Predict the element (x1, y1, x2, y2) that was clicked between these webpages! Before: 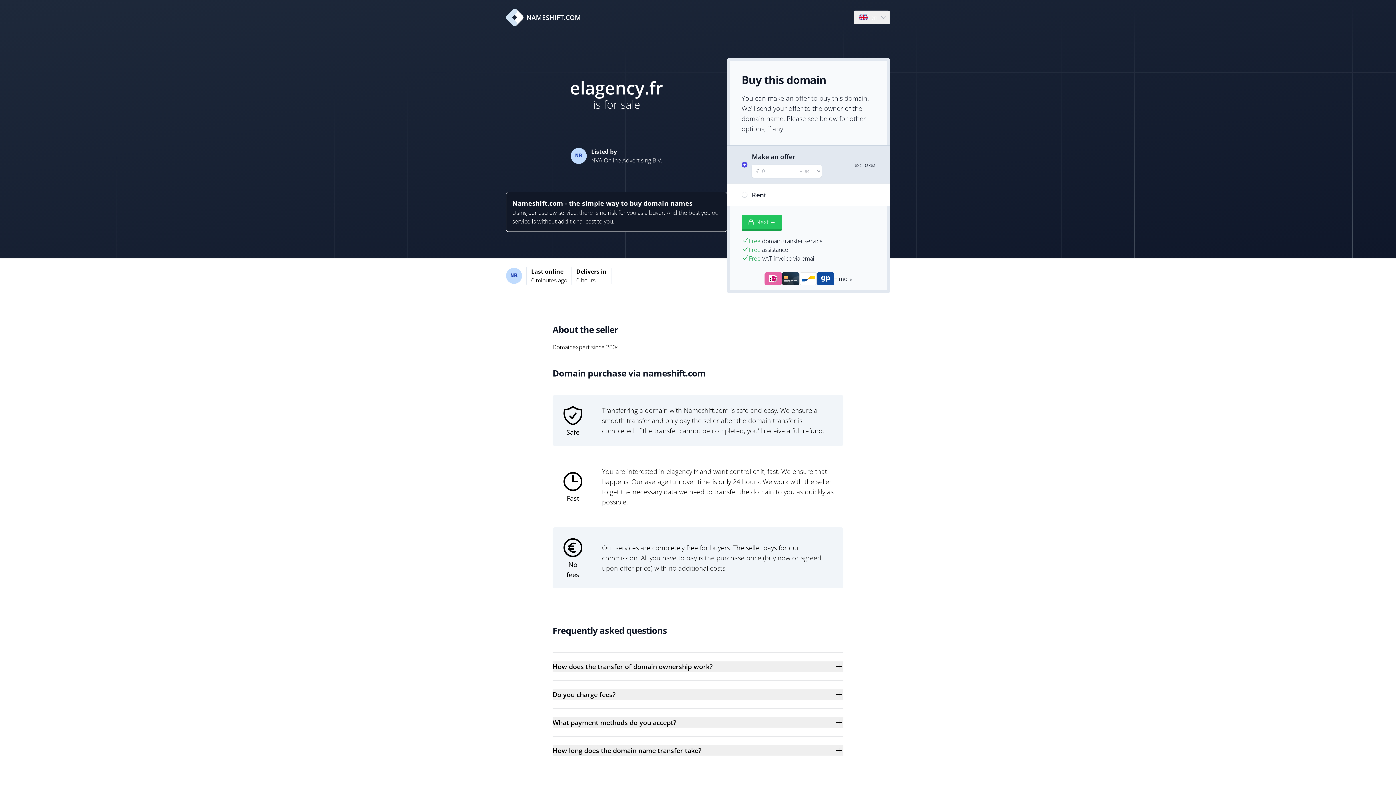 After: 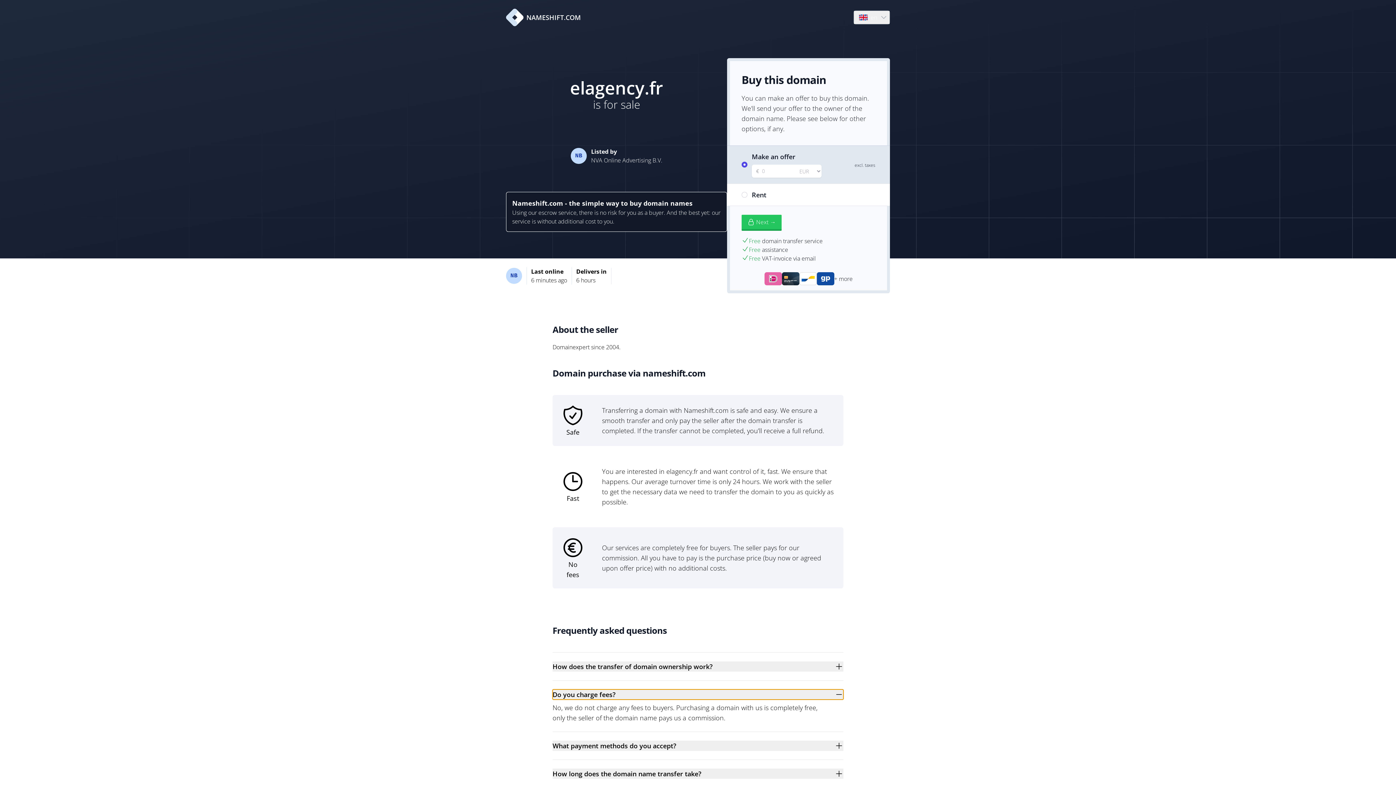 Action: label: Do you charge fees? bbox: (552, 689, 843, 700)